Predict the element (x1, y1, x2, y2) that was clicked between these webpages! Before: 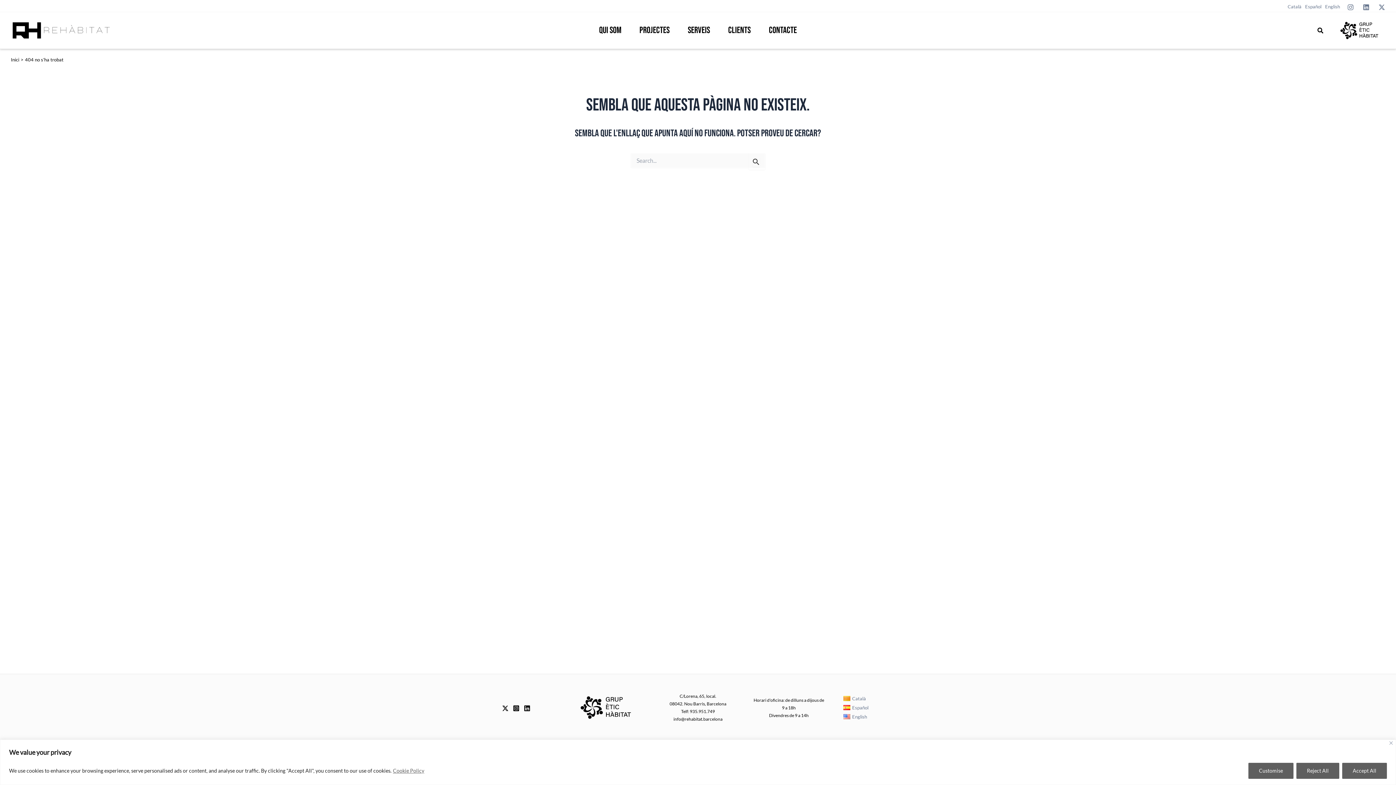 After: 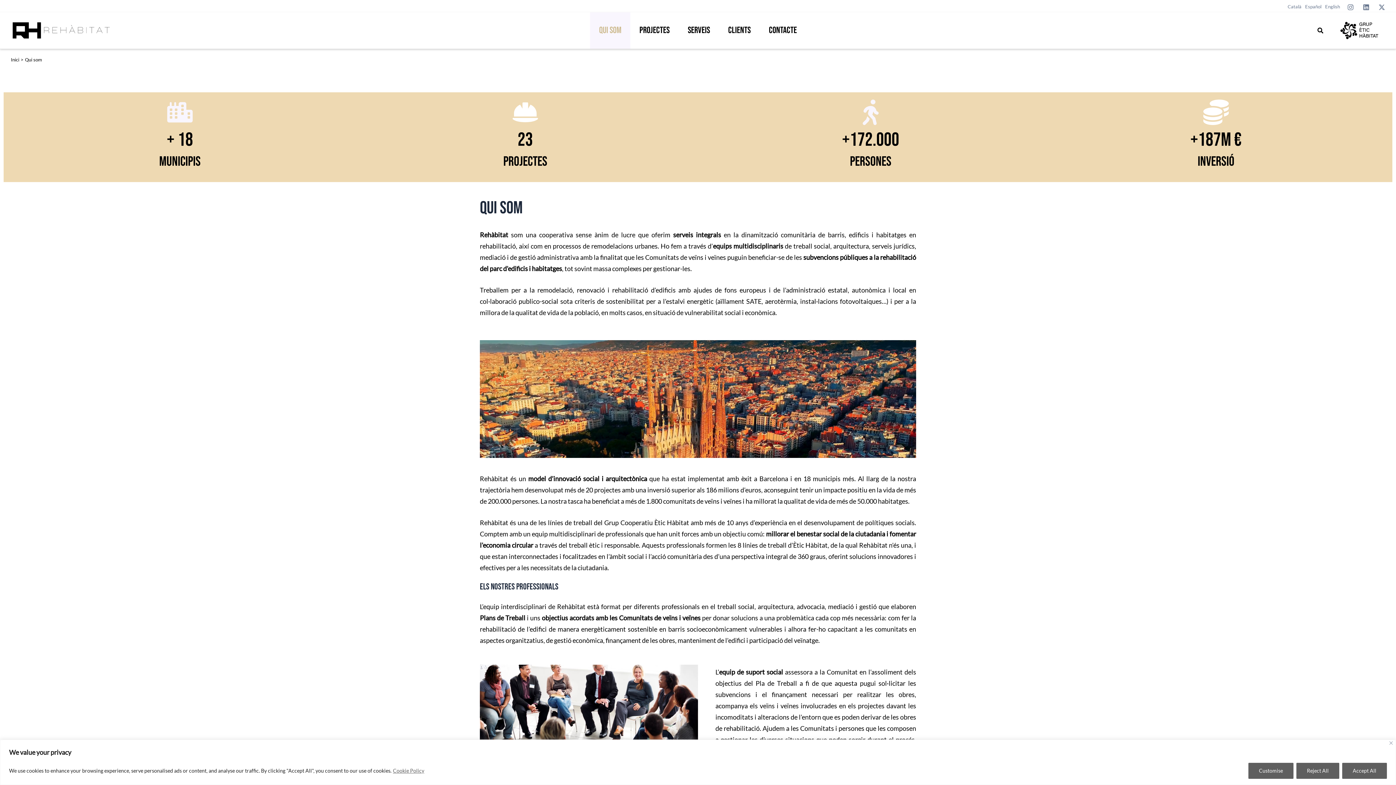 Action: label: QUI SOM bbox: (590, 12, 630, 48)